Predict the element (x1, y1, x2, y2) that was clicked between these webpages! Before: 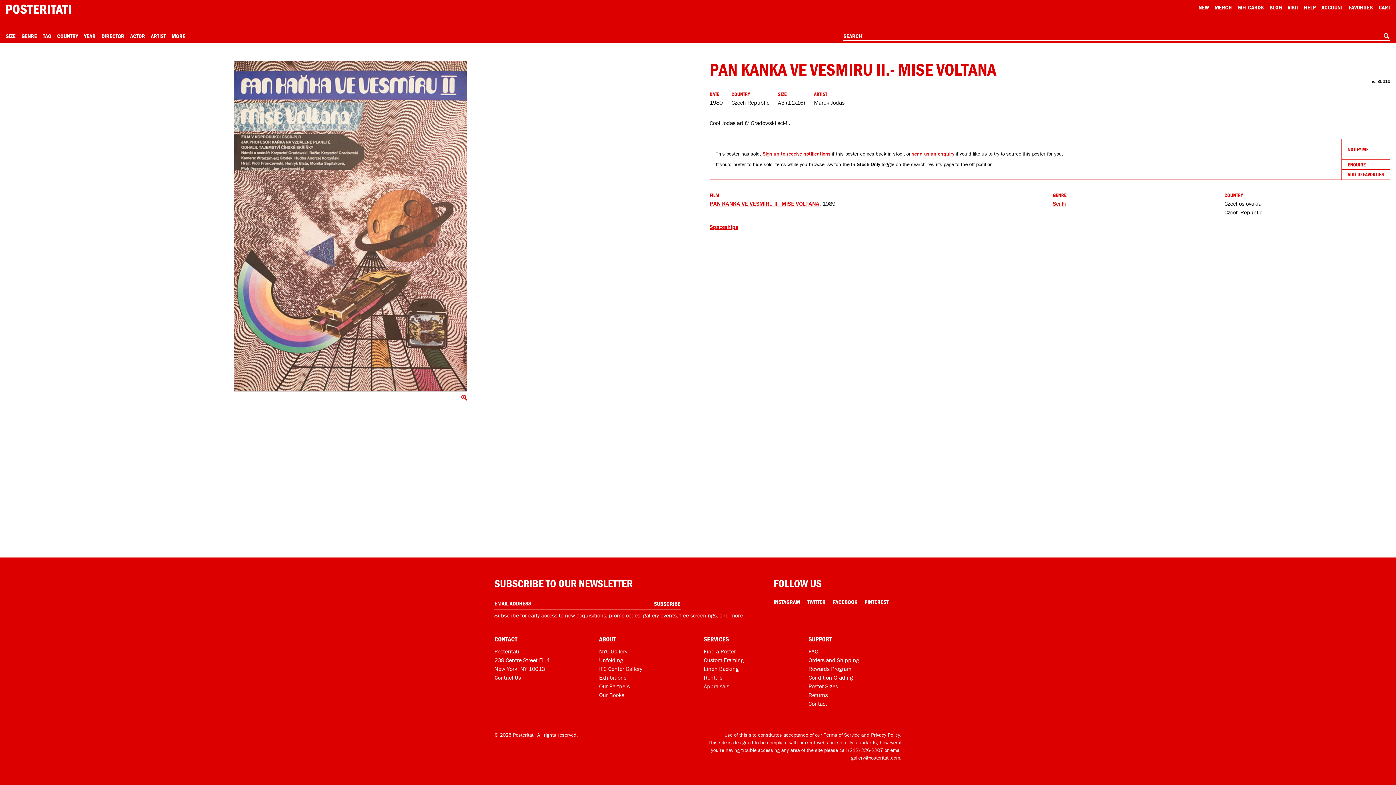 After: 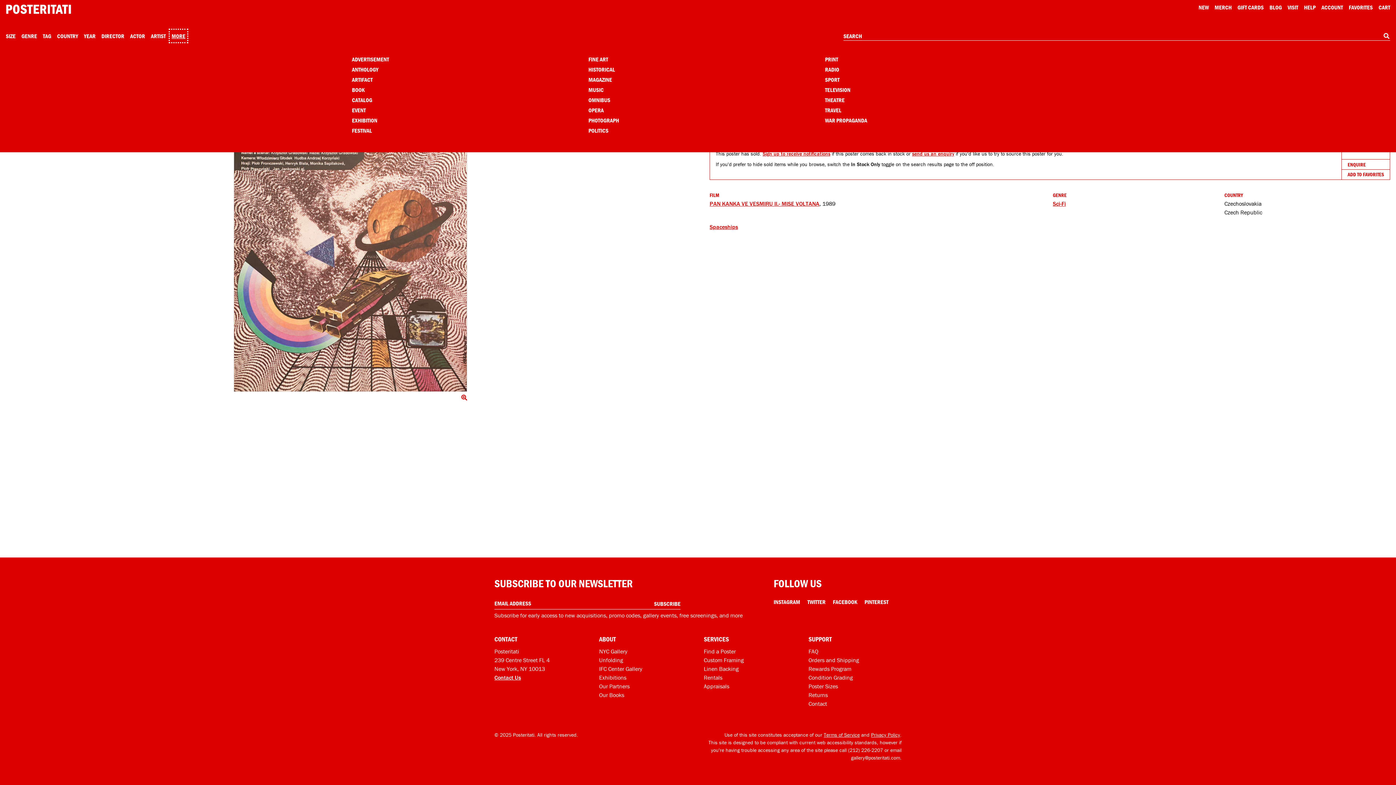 Action: bbox: (171, 31, 185, 40) label: Open more menu